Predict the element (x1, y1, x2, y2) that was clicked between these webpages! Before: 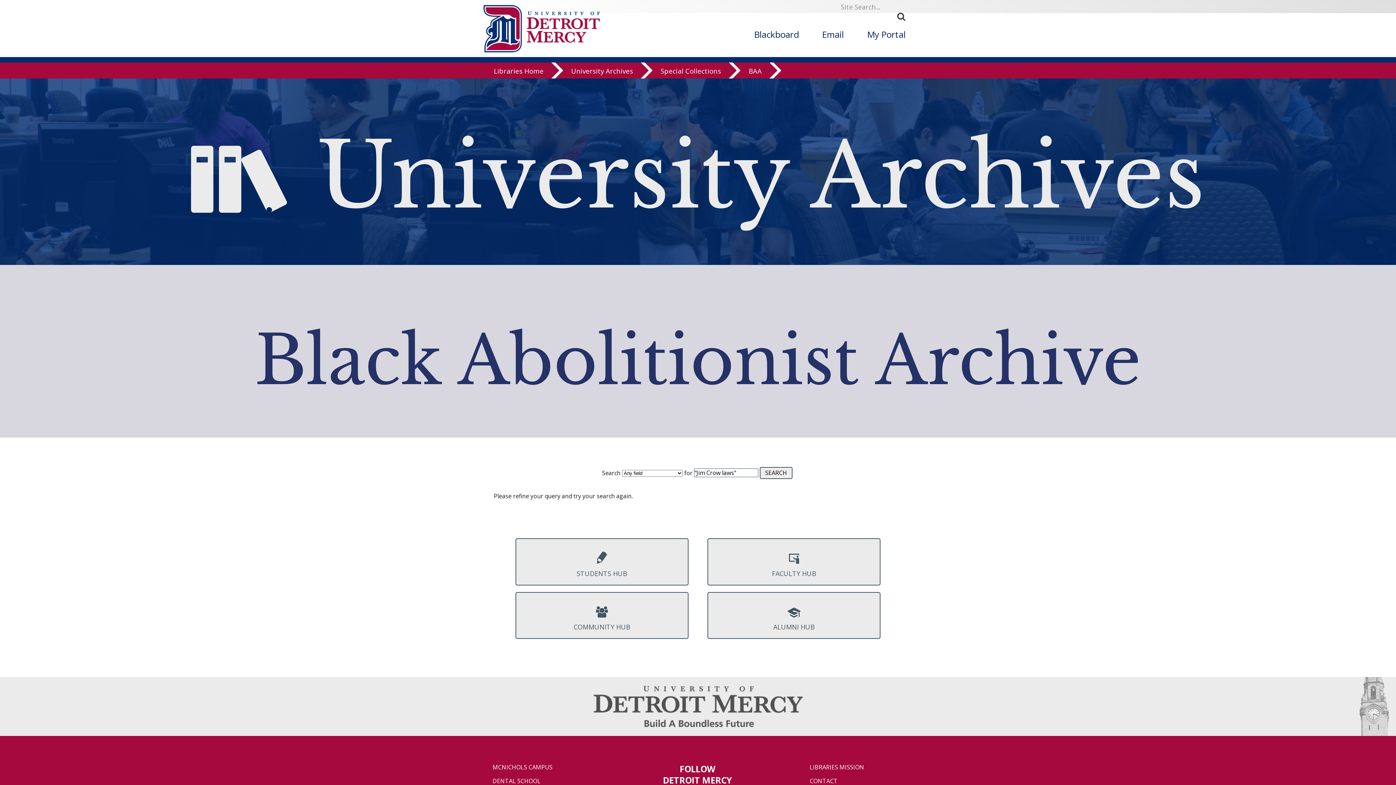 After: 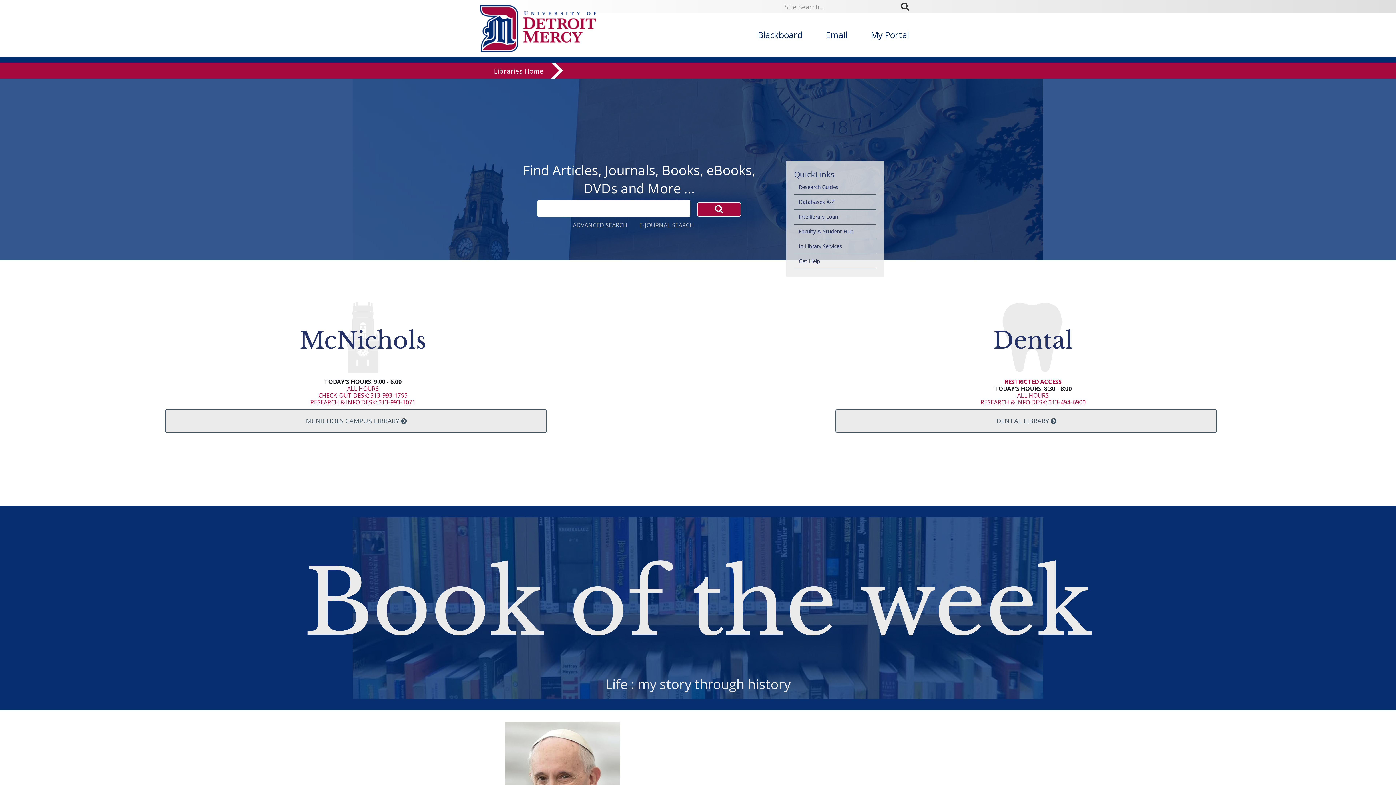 Action: bbox: (493, 65, 564, 81) label: Libraries Home